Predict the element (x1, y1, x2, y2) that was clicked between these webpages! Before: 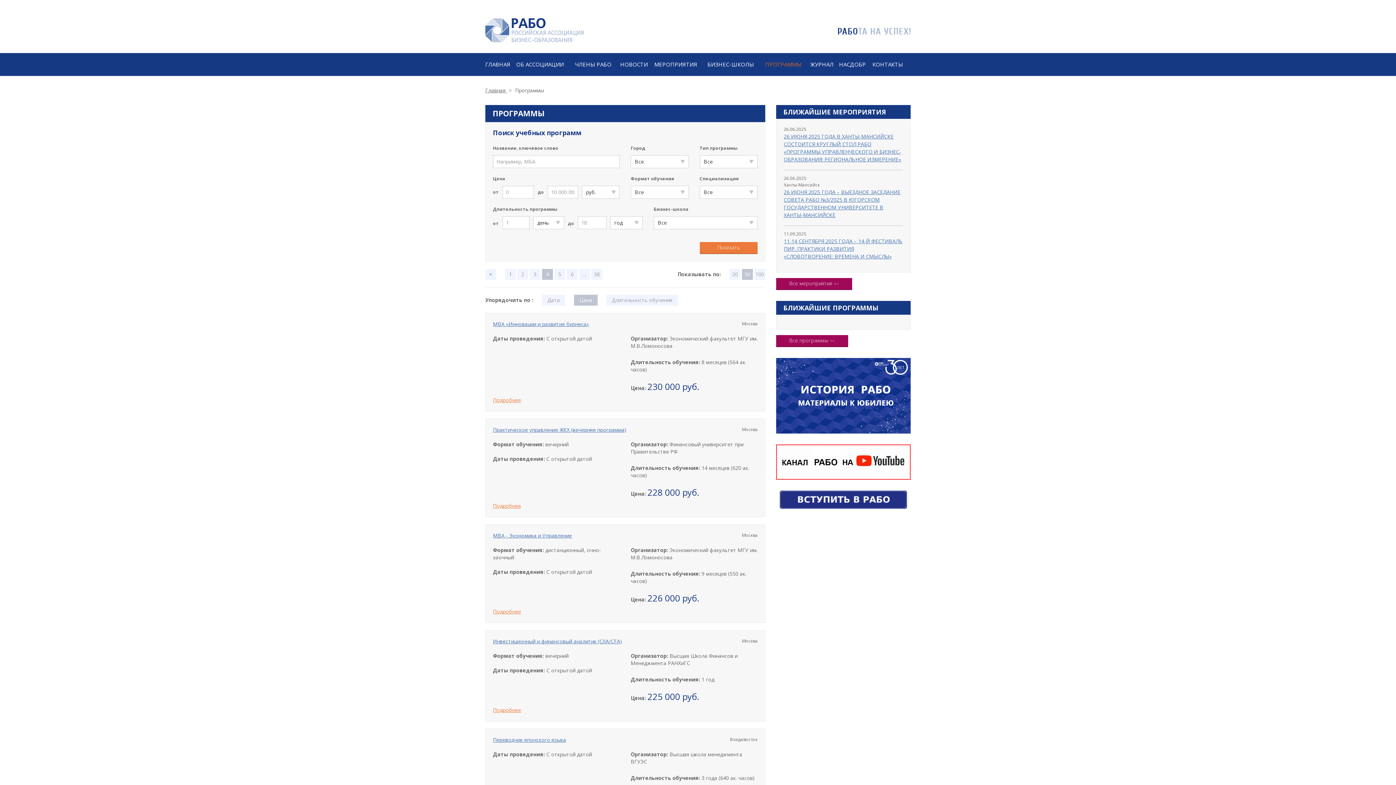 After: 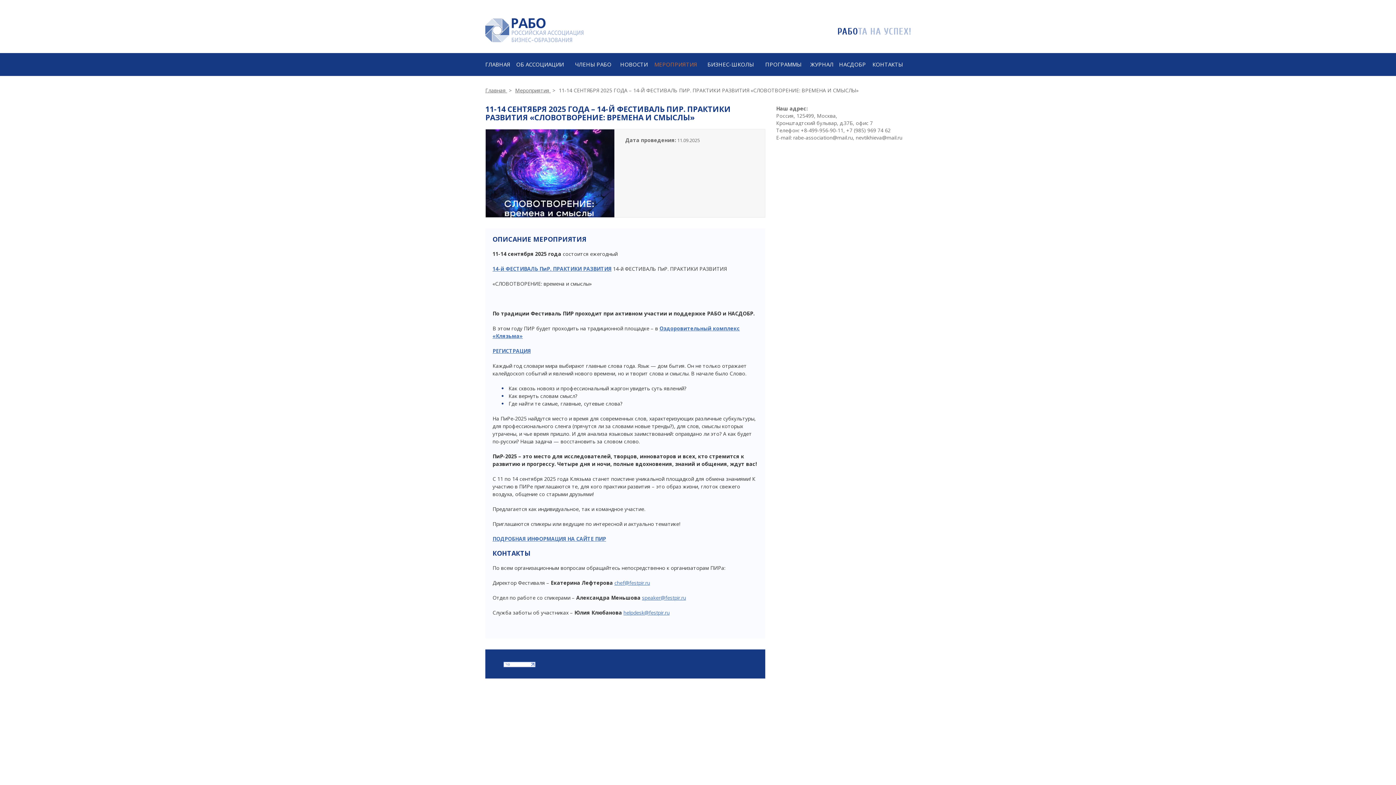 Action: label: 11-14 СЕНТЯБРЯ 2025 ГОДА – 14-Й ФЕСТИВАЛЬ ПИР. ПРАКТИКИ РАЗВИТИЯ «СЛОВОТВОРЕНИЕ: ВРЕМЕНА И СМЫСЛЫ» bbox: (784, 237, 902, 260)